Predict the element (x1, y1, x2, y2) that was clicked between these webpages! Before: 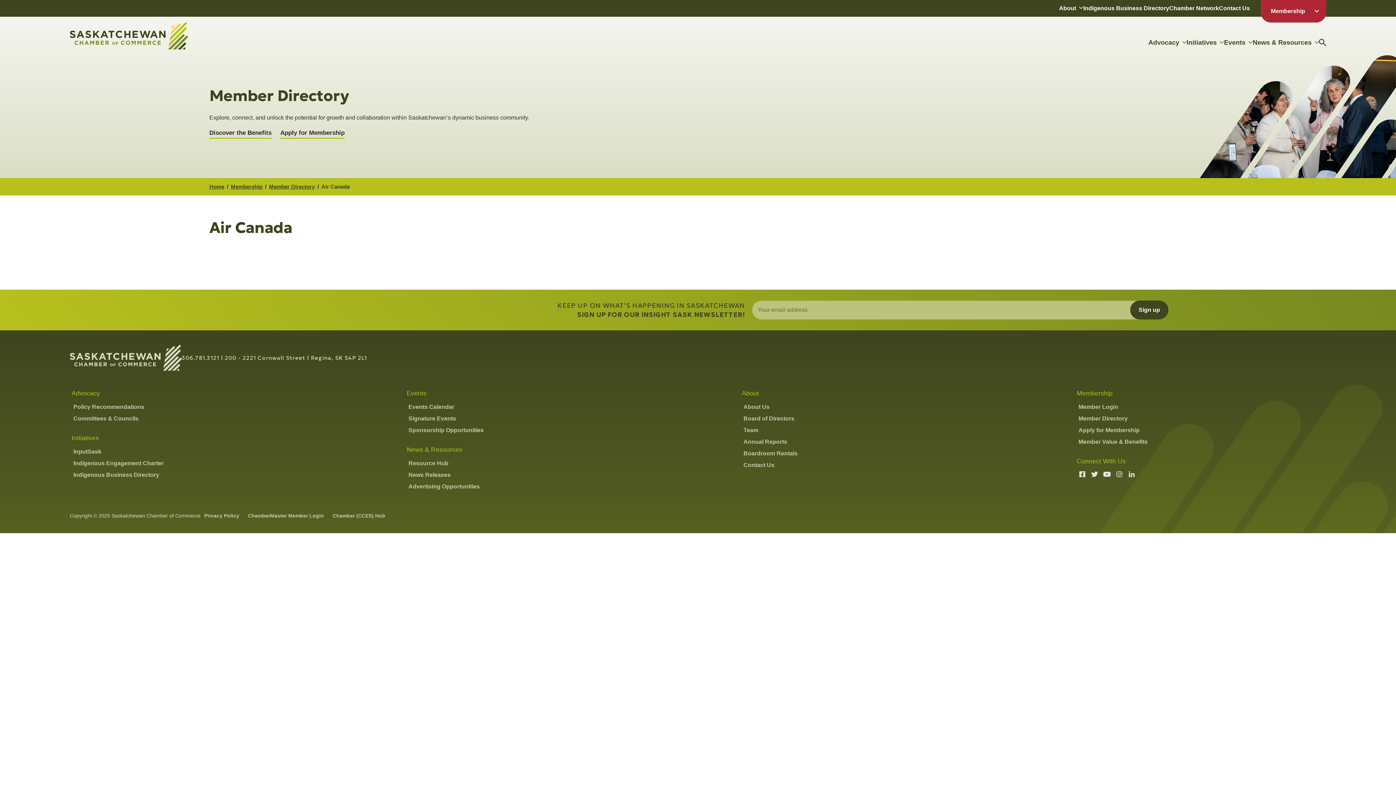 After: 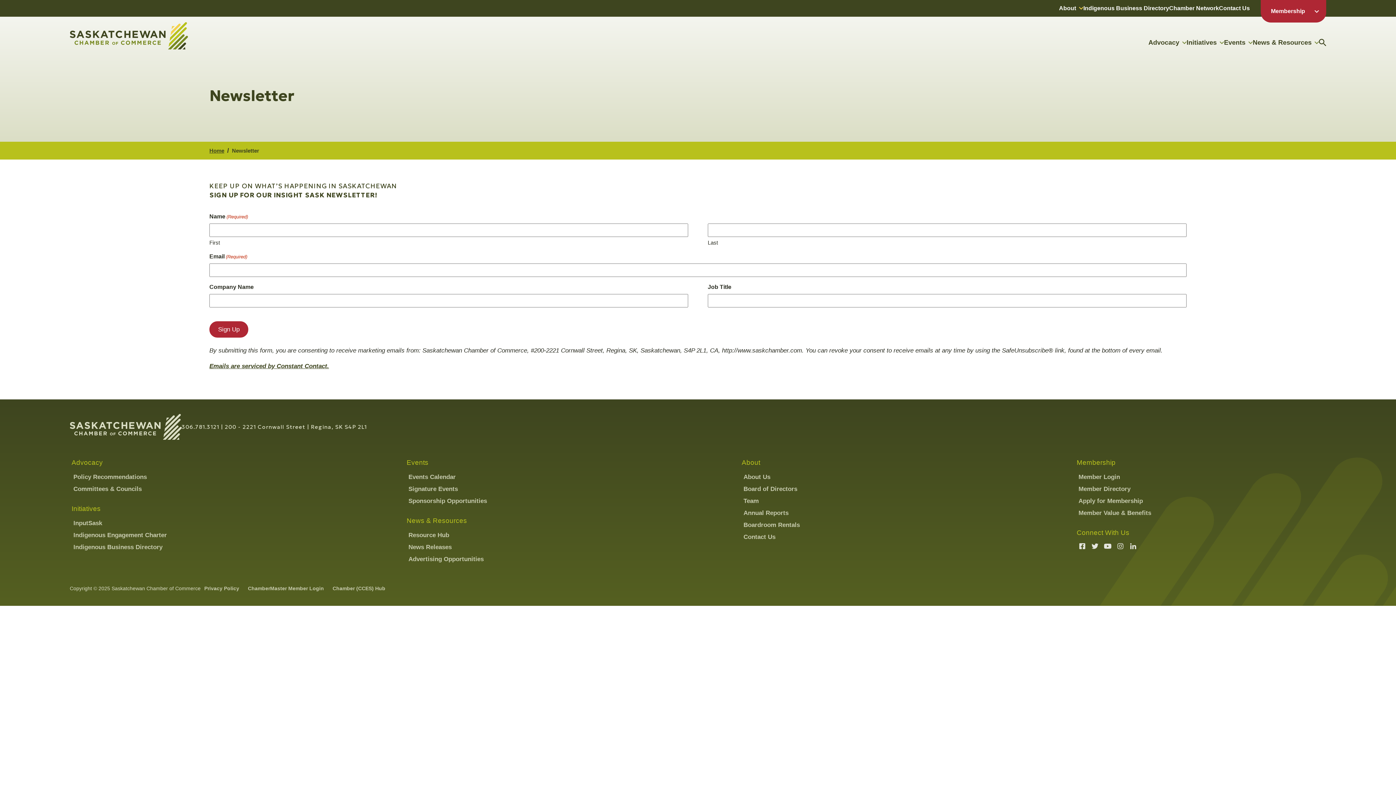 Action: bbox: (1130, 300, 1168, 319) label: Sign up